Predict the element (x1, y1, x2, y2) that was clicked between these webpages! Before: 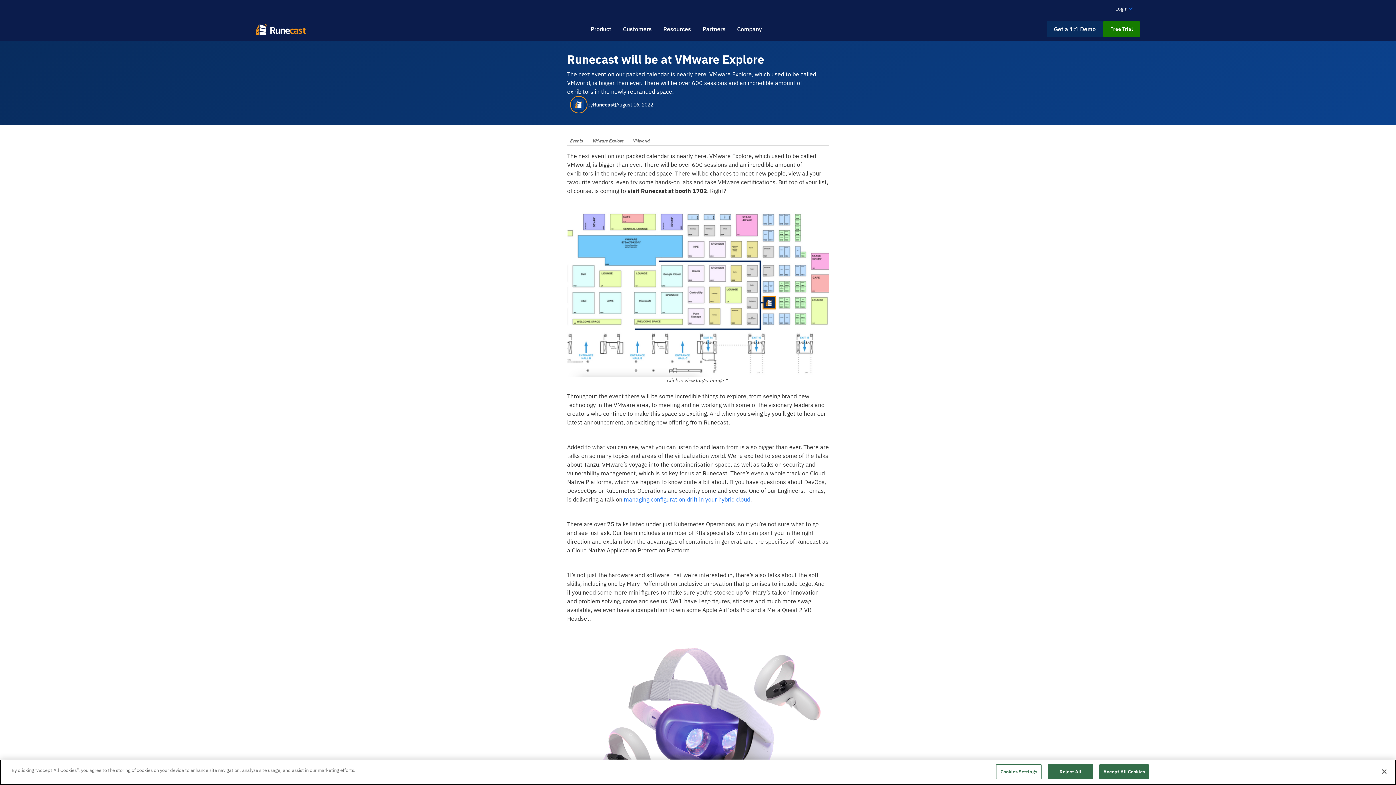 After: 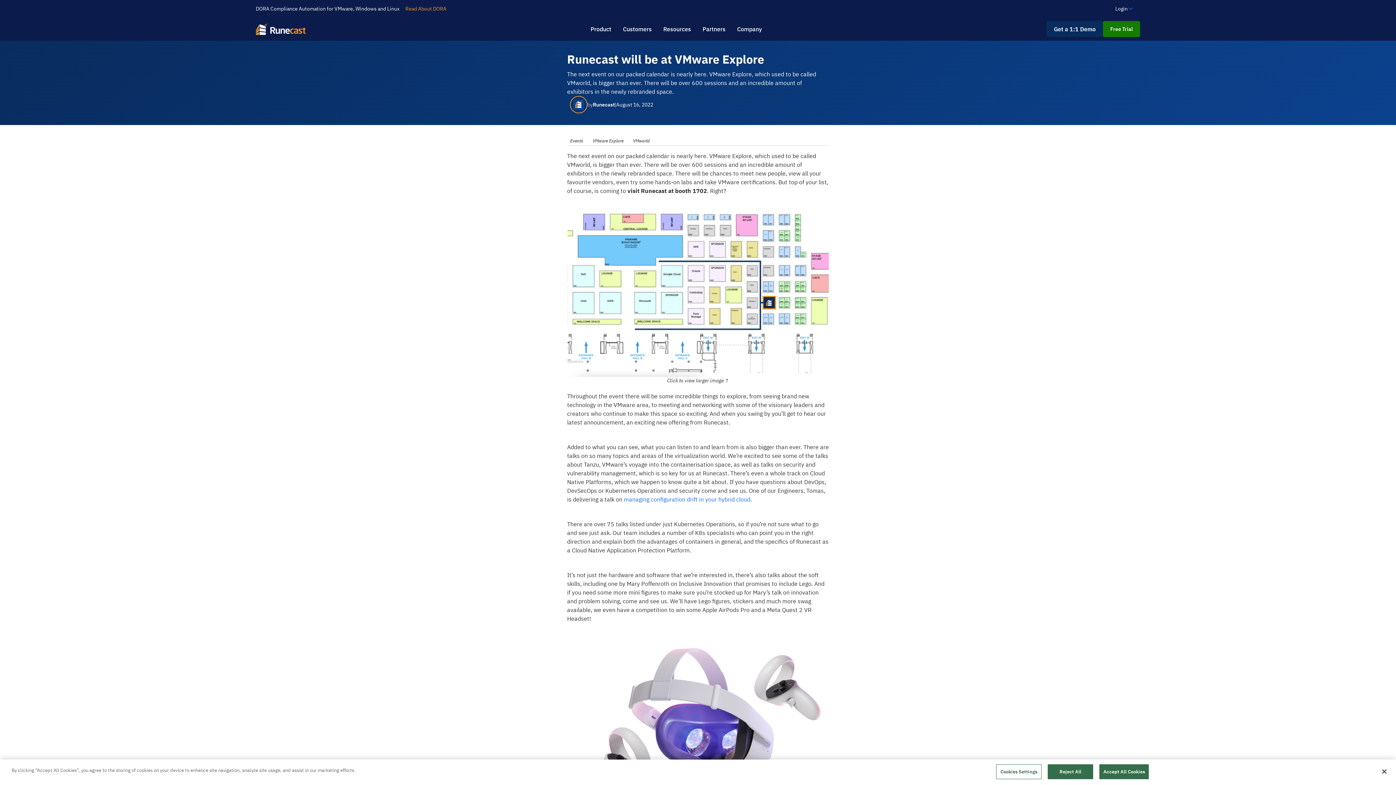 Action: label: open lightbox bbox: (567, 202, 829, 377)